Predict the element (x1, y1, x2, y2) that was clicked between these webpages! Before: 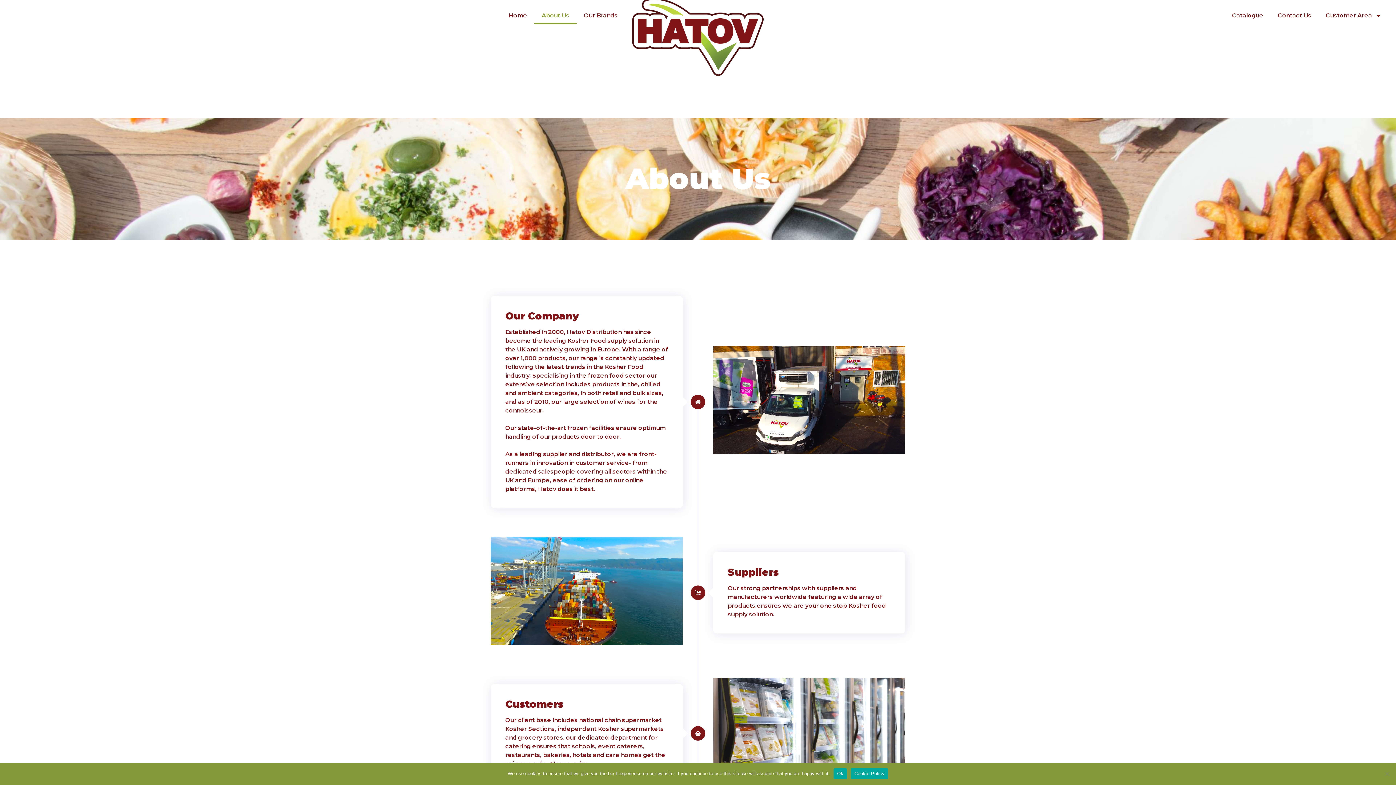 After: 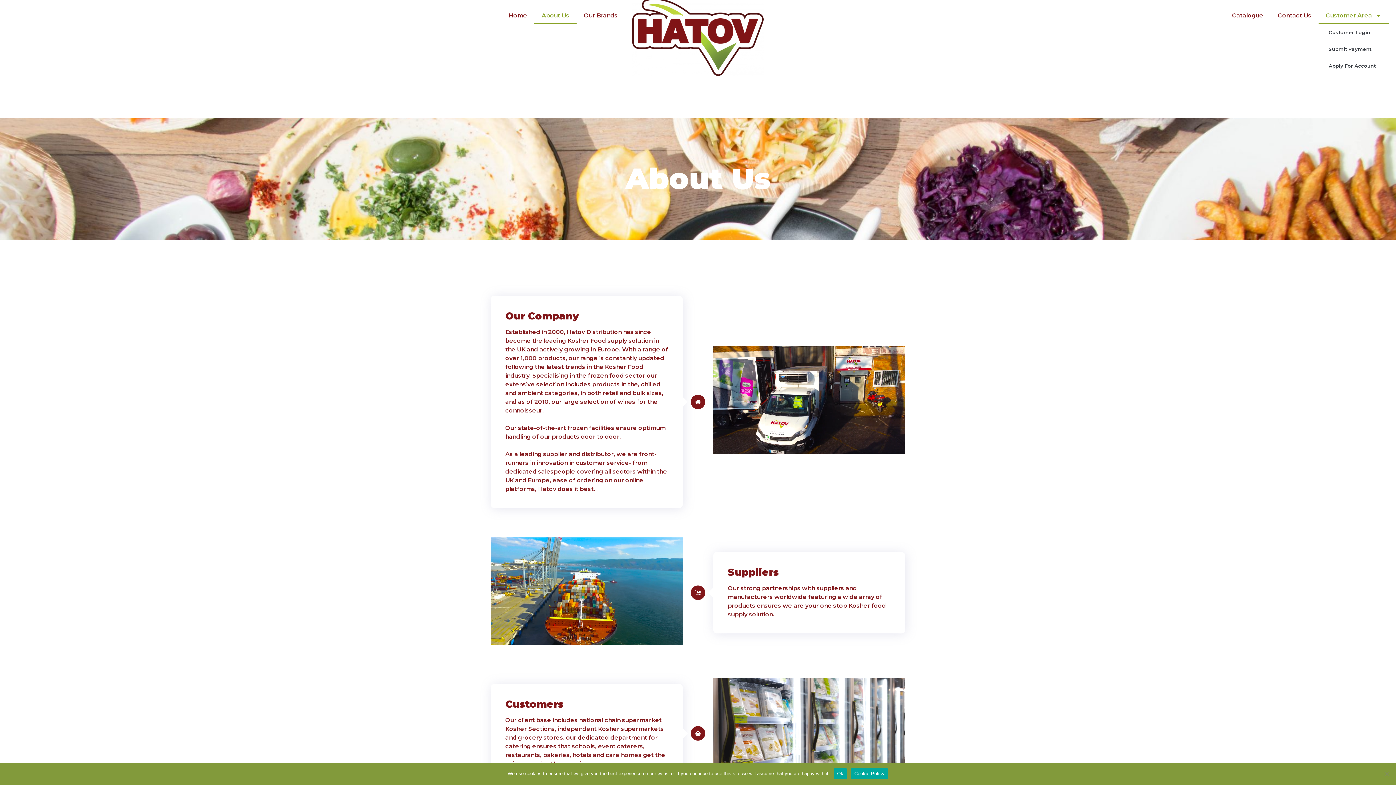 Action: bbox: (1318, 7, 1389, 24) label: Customer Area